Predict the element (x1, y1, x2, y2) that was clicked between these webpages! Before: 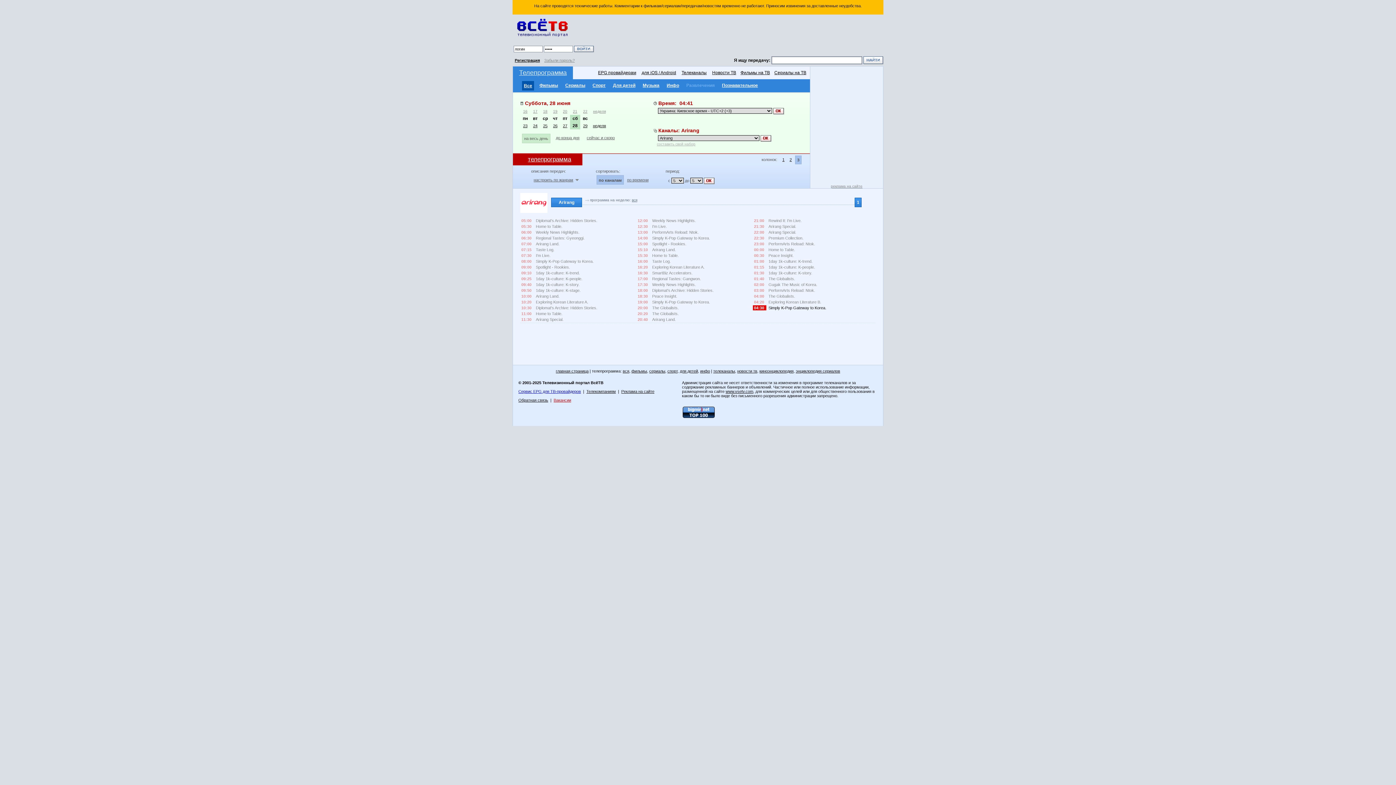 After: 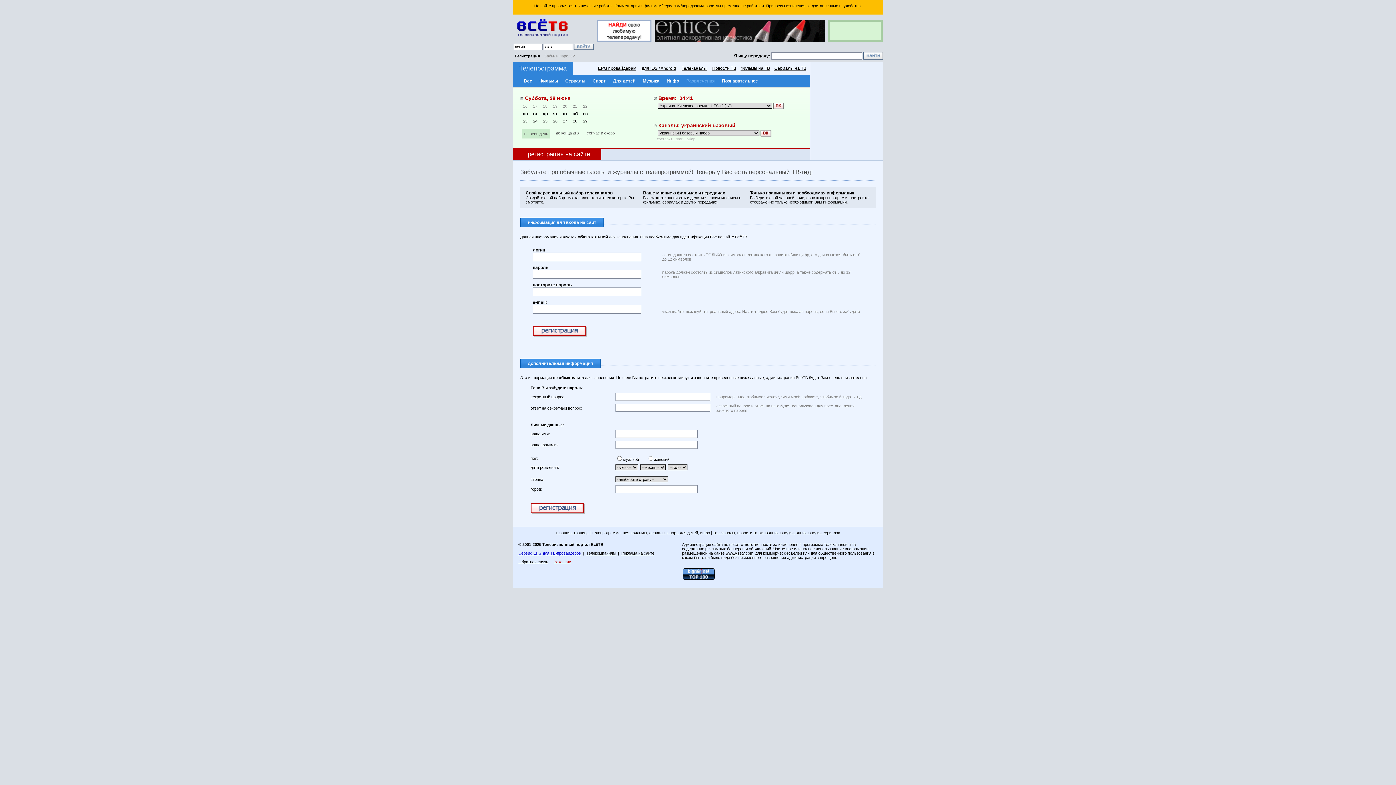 Action: bbox: (657, 142, 695, 146) label: составить свой набор